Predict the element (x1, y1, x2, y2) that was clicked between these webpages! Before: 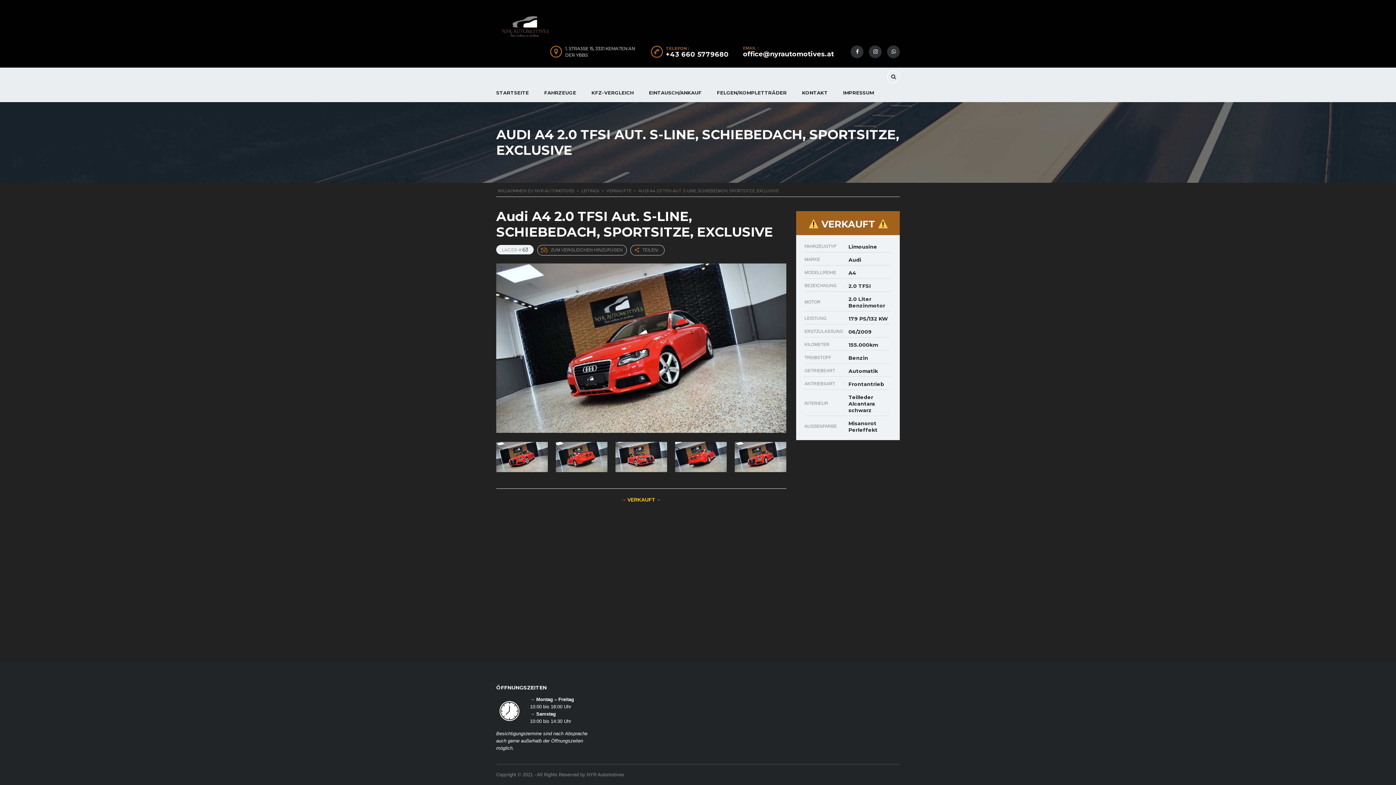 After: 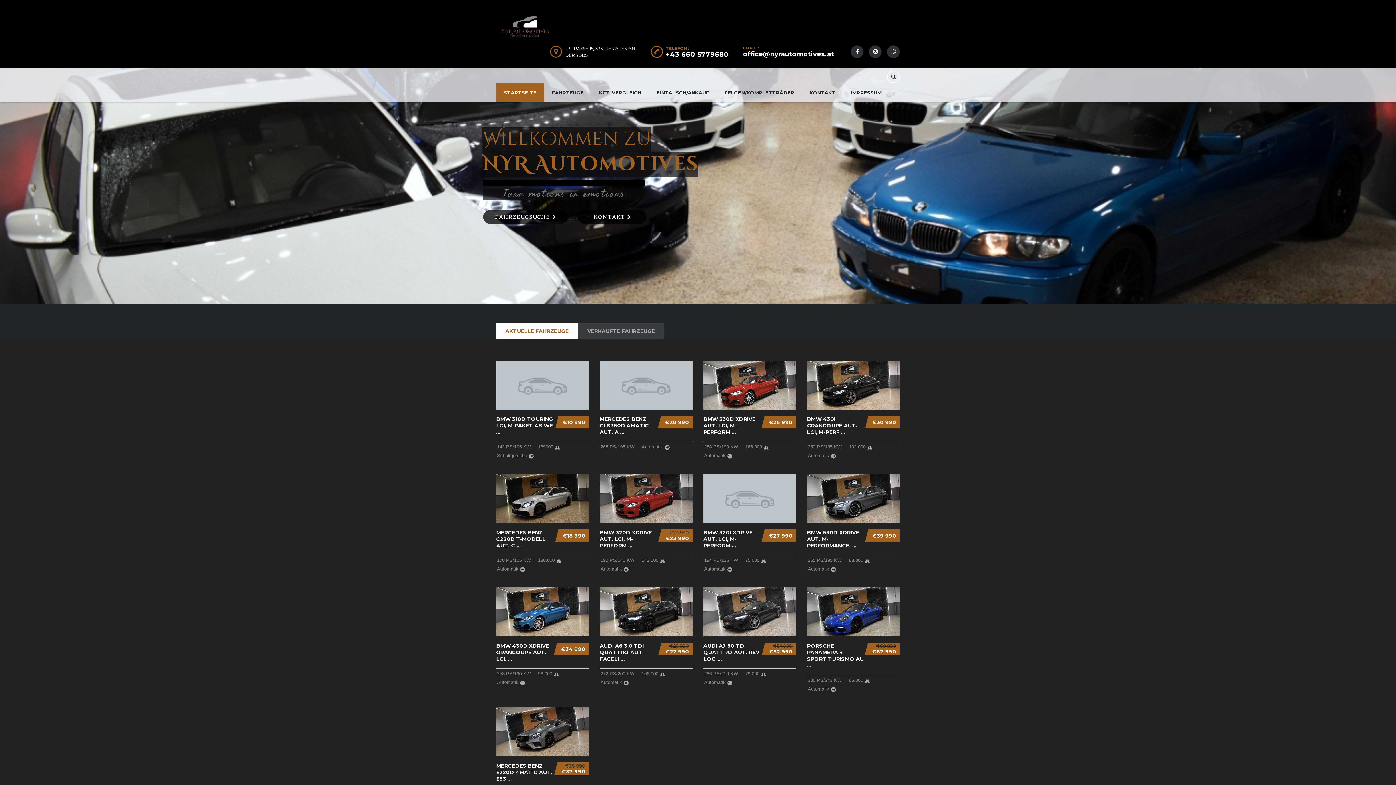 Action: bbox: (497, 188, 574, 193) label: WILLKOMMEN ZU NYR AUTOMOTIVES